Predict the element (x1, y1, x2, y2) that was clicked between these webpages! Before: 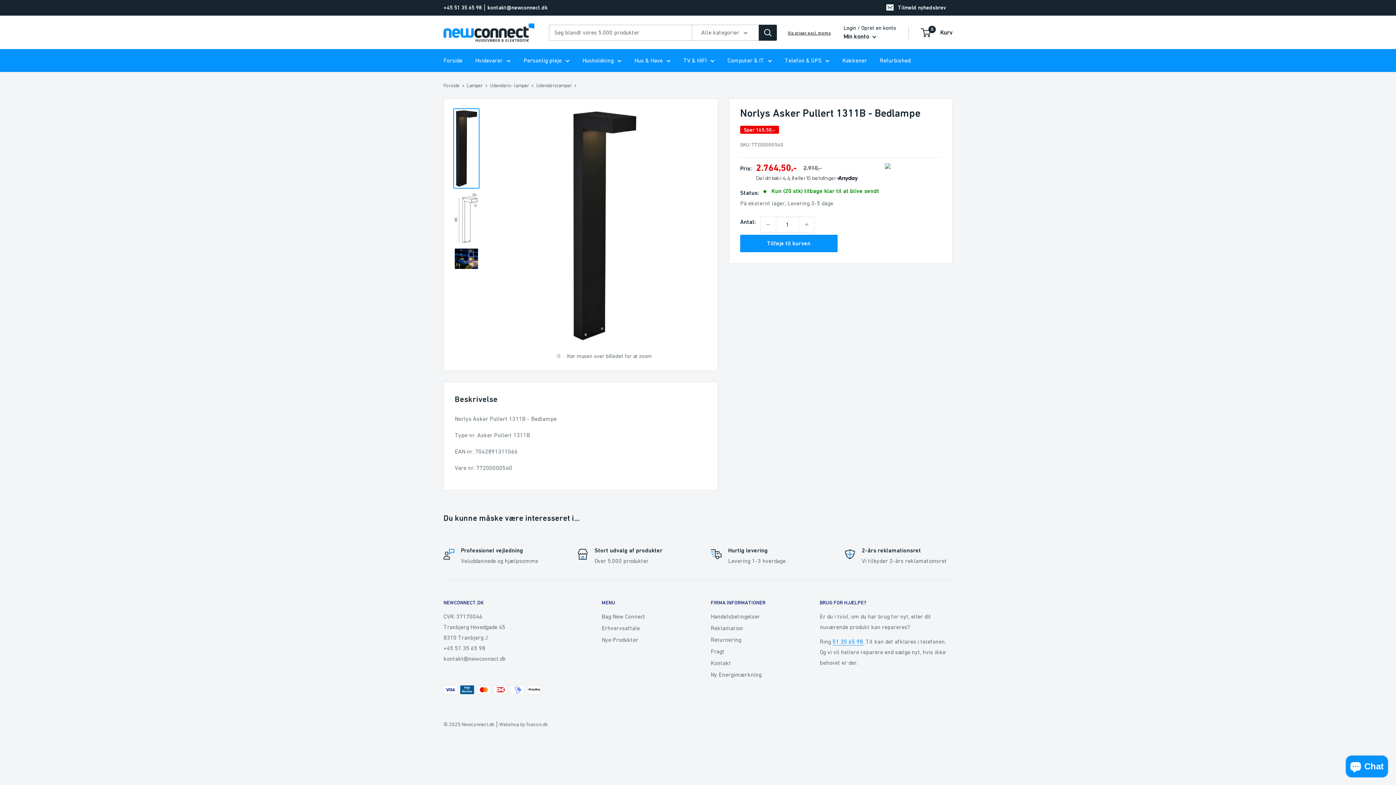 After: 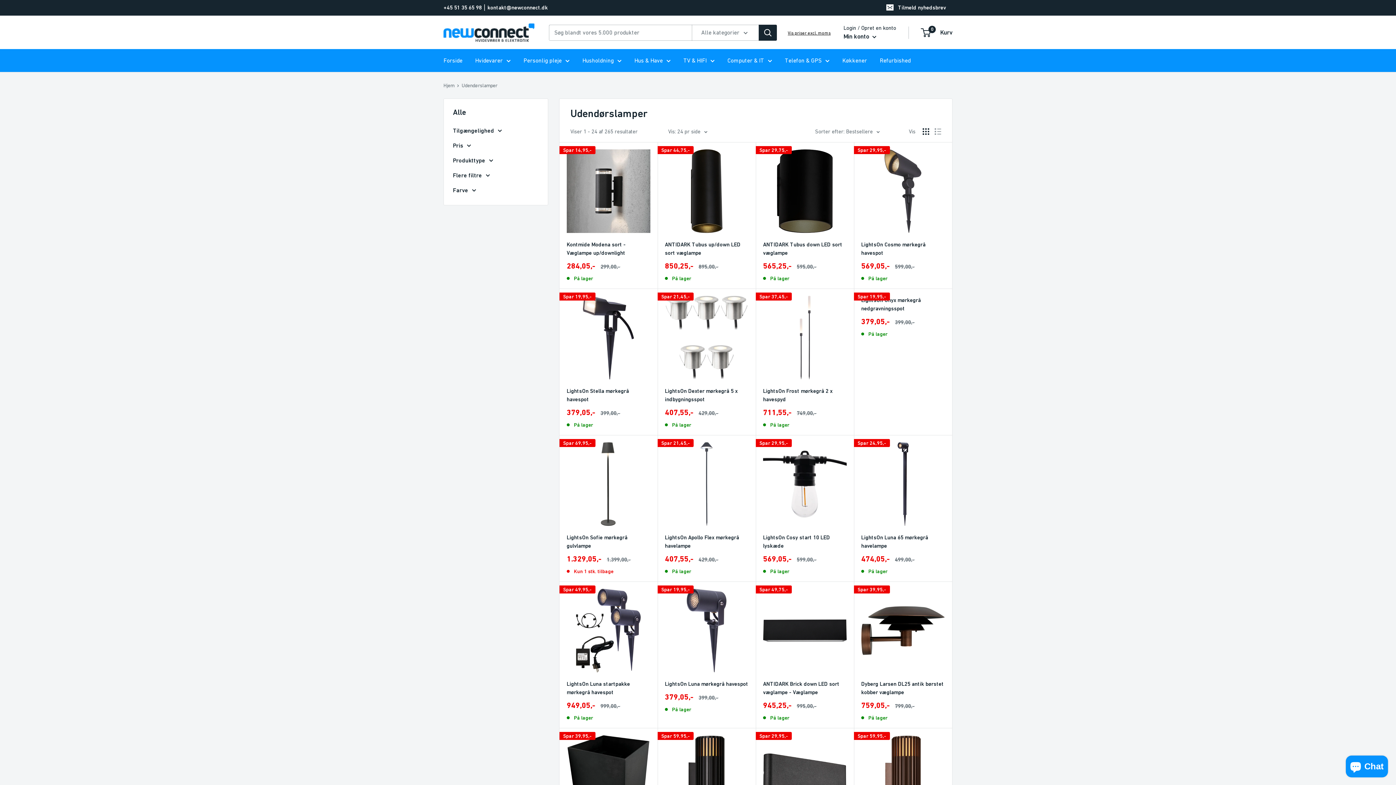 Action: label: Udendørslamper bbox: (536, 82, 572, 88)